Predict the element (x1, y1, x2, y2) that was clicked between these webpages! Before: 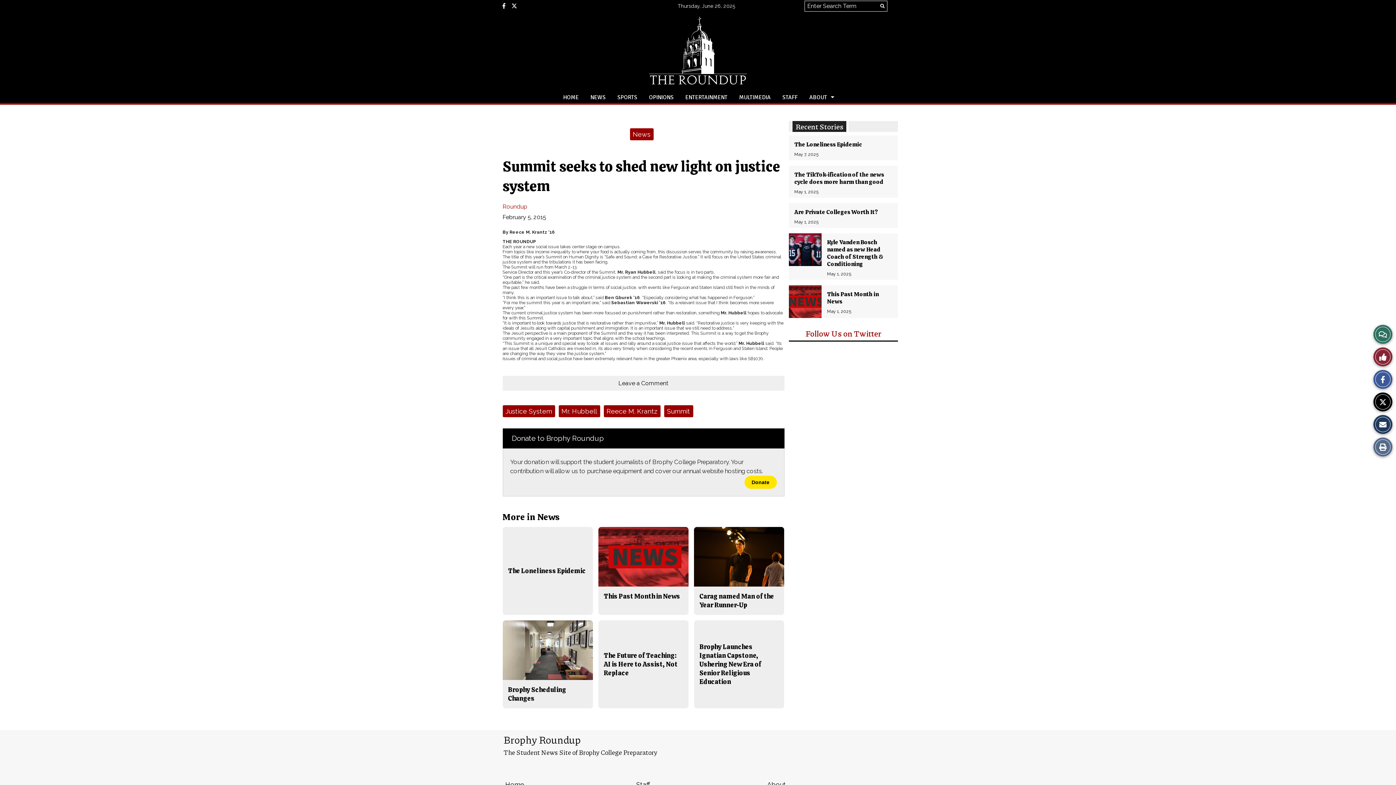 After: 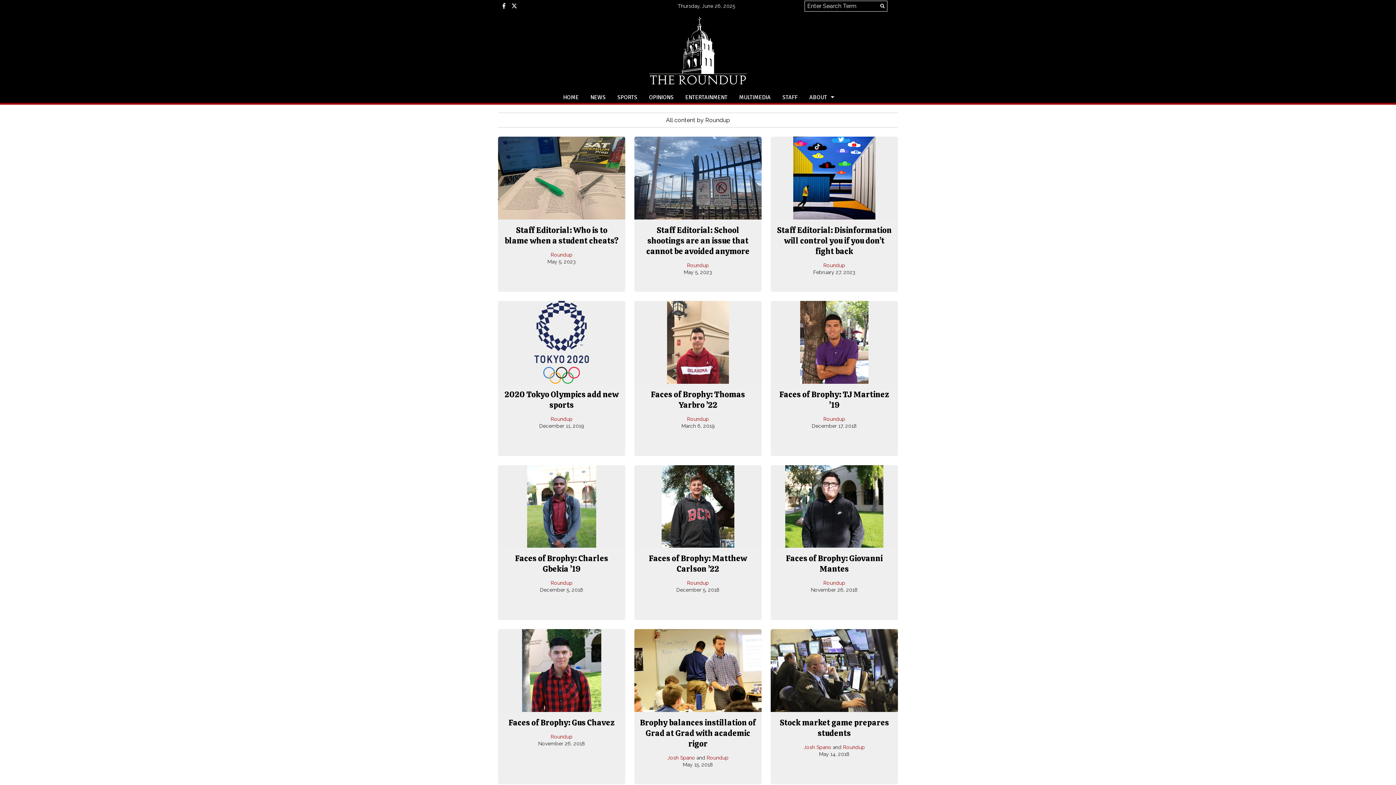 Action: bbox: (502, 203, 527, 210) label: Roundup